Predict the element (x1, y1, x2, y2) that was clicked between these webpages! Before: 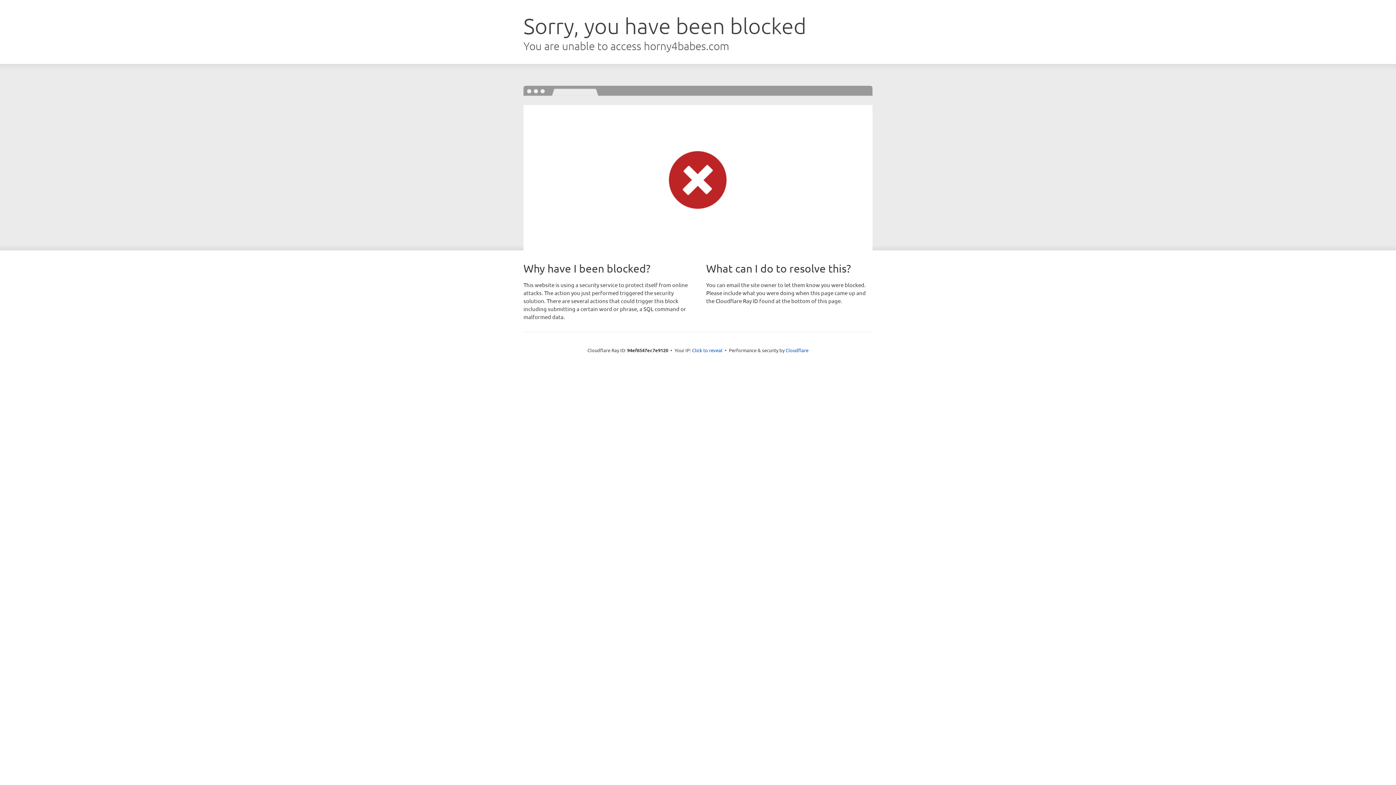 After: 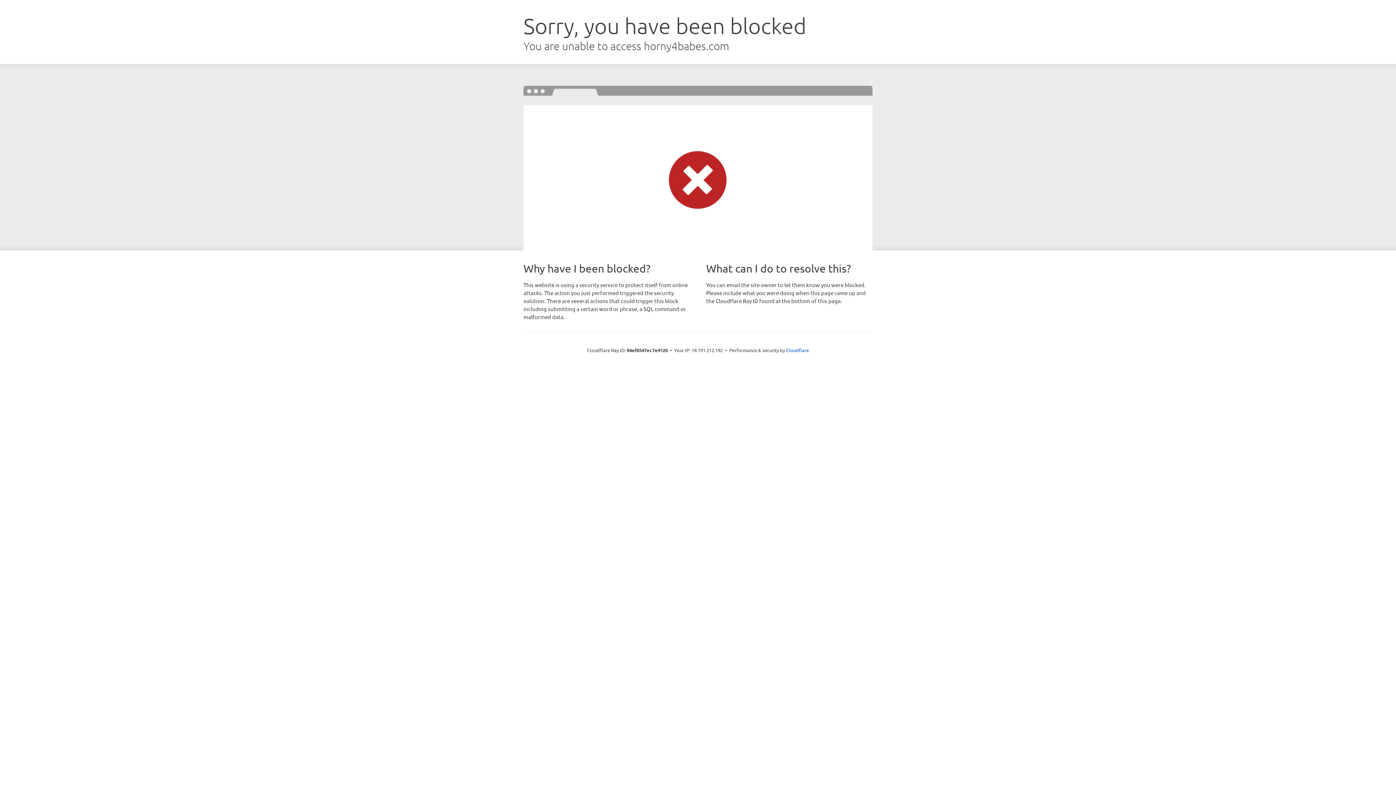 Action: label: Click to reveal bbox: (692, 346, 722, 353)